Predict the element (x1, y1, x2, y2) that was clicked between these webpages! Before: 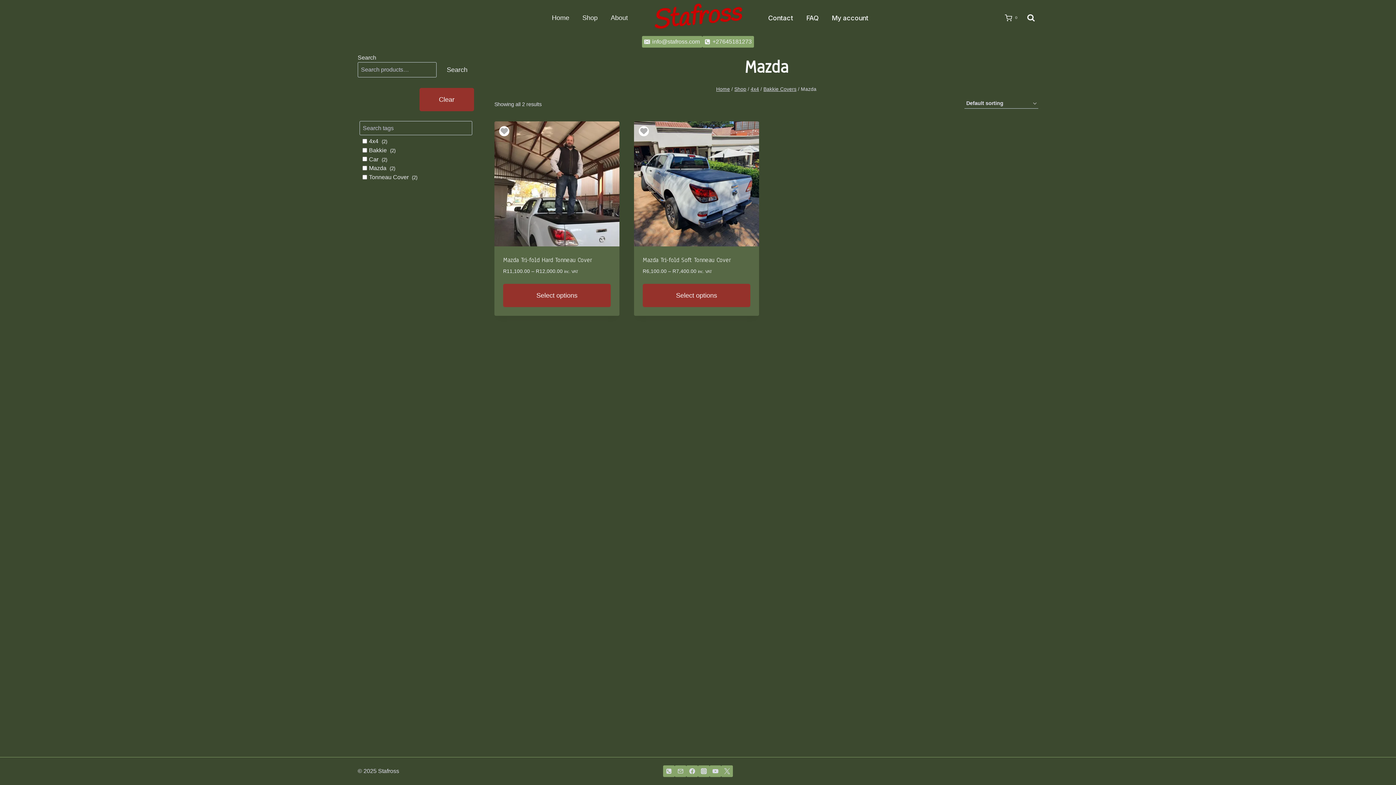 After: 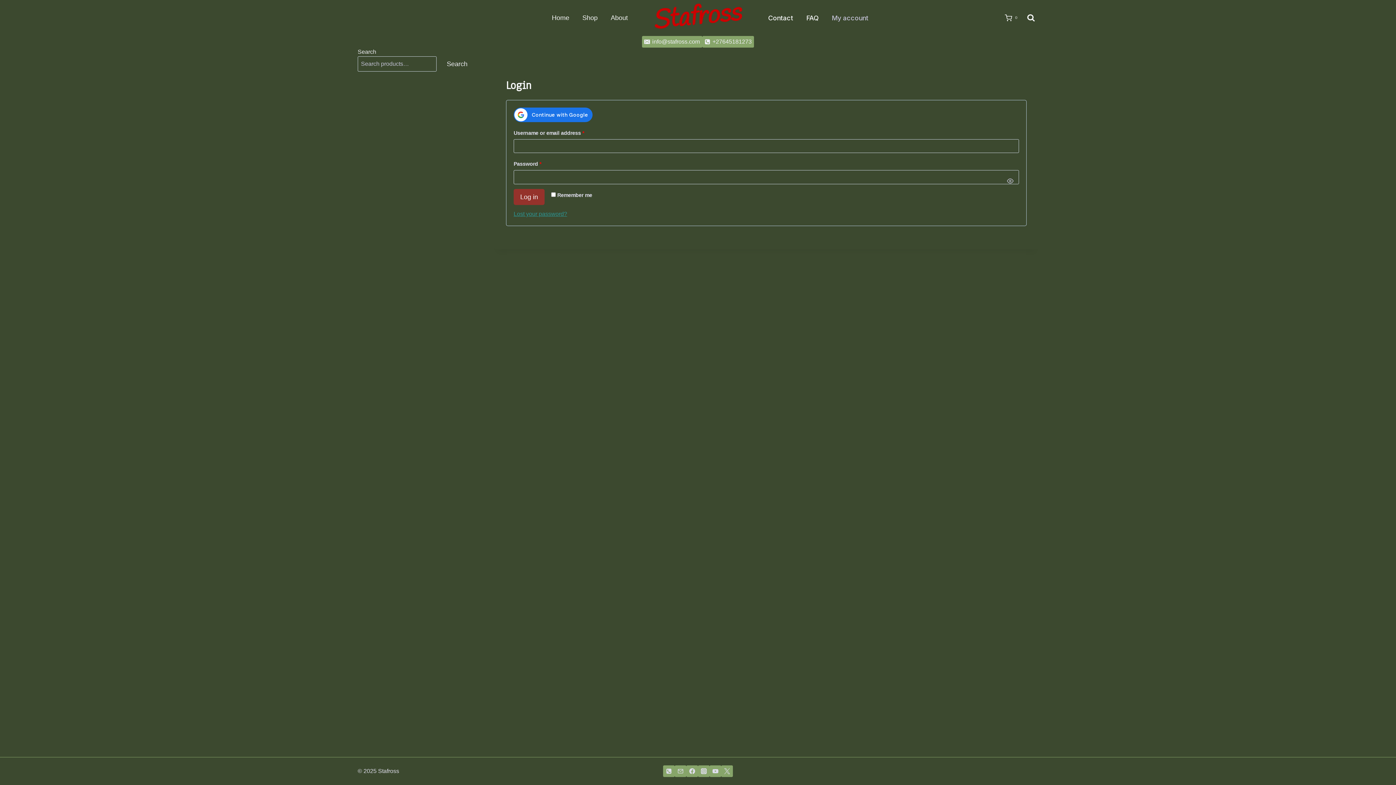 Action: bbox: (825, 9, 875, 26) label: My account